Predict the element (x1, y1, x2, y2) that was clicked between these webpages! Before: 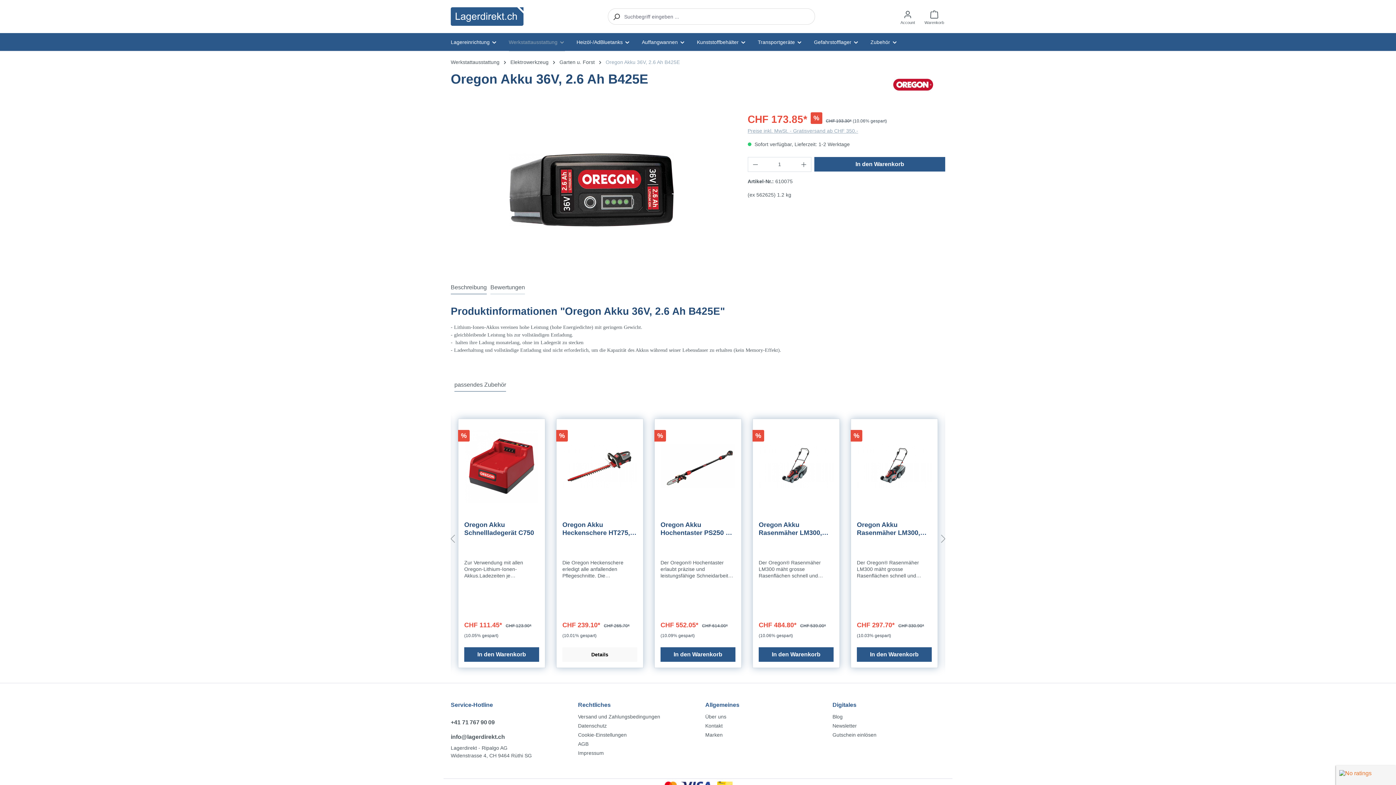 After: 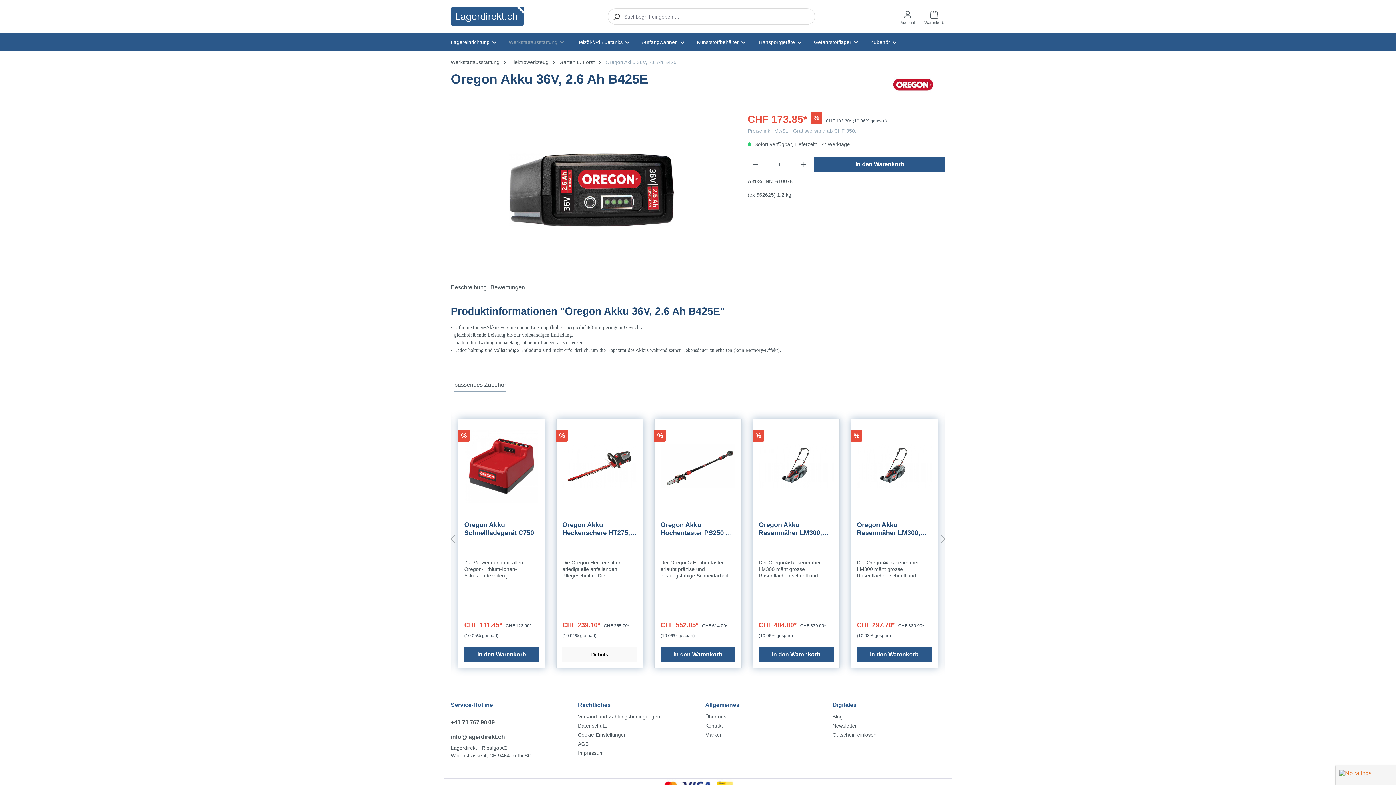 Action: label: Phone bbox: (3, 420, 12, 436)